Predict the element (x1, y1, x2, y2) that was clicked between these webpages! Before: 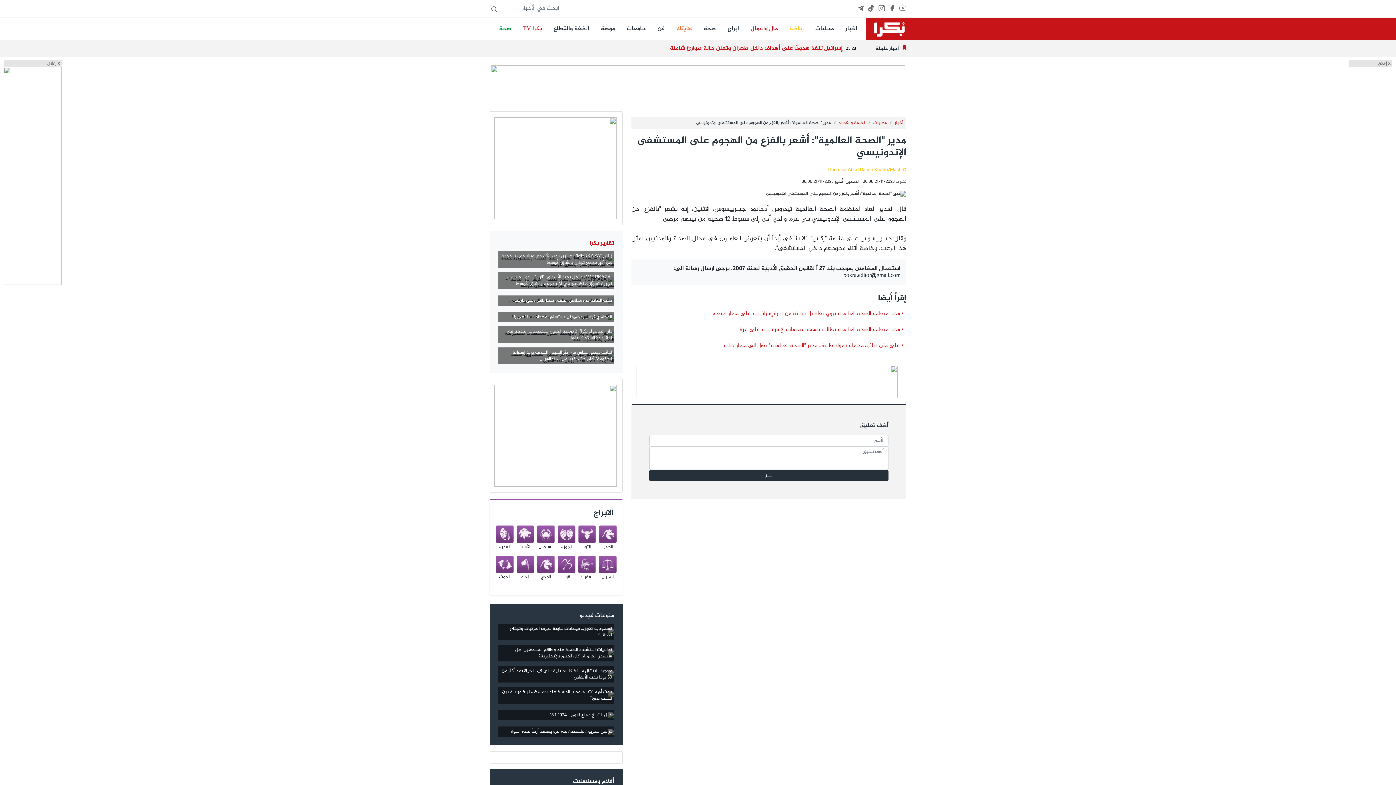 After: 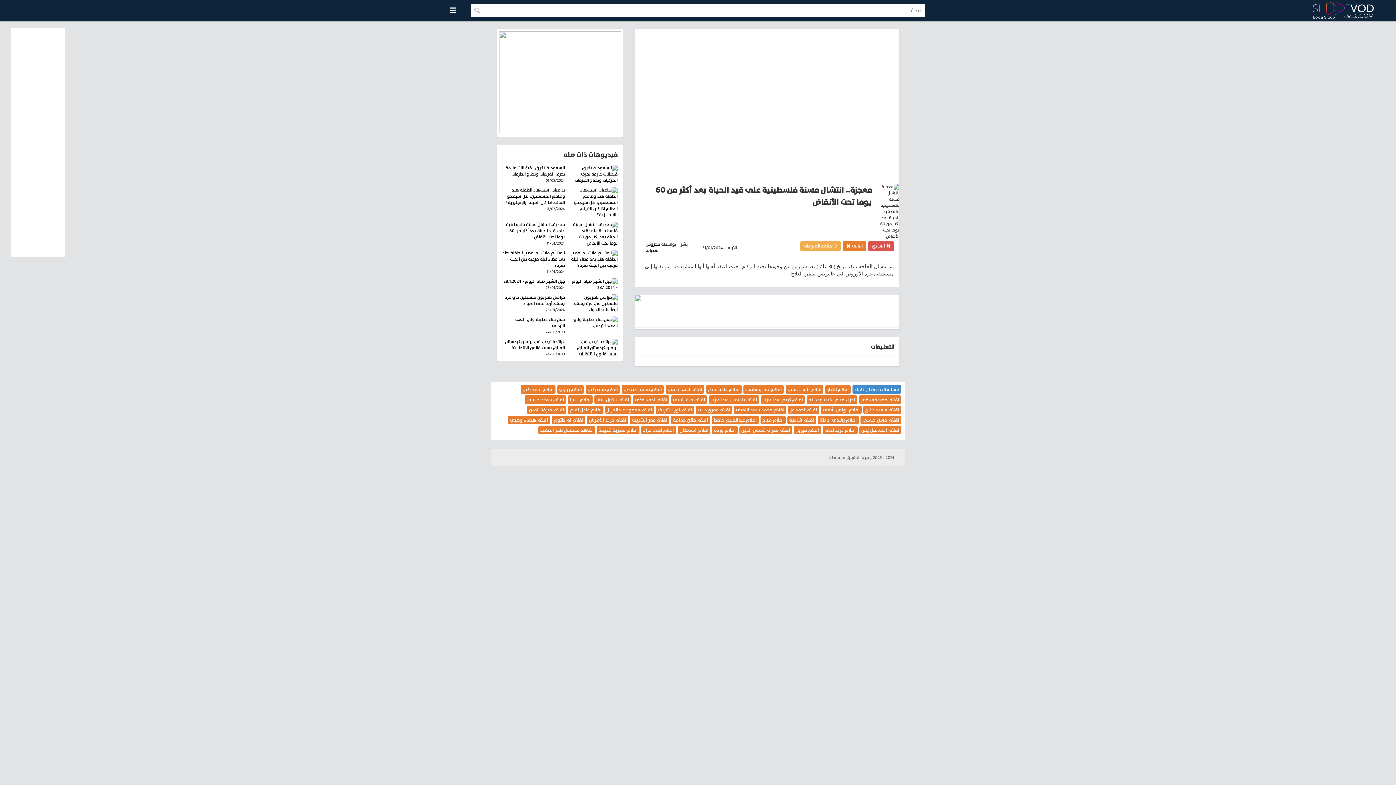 Action: bbox: (498, 670, 614, 683) label: معجزة.. انتشال مسنة فلسطينية على قيد الحياة بعد أكثر من 60 يوما تحت الأنقاض